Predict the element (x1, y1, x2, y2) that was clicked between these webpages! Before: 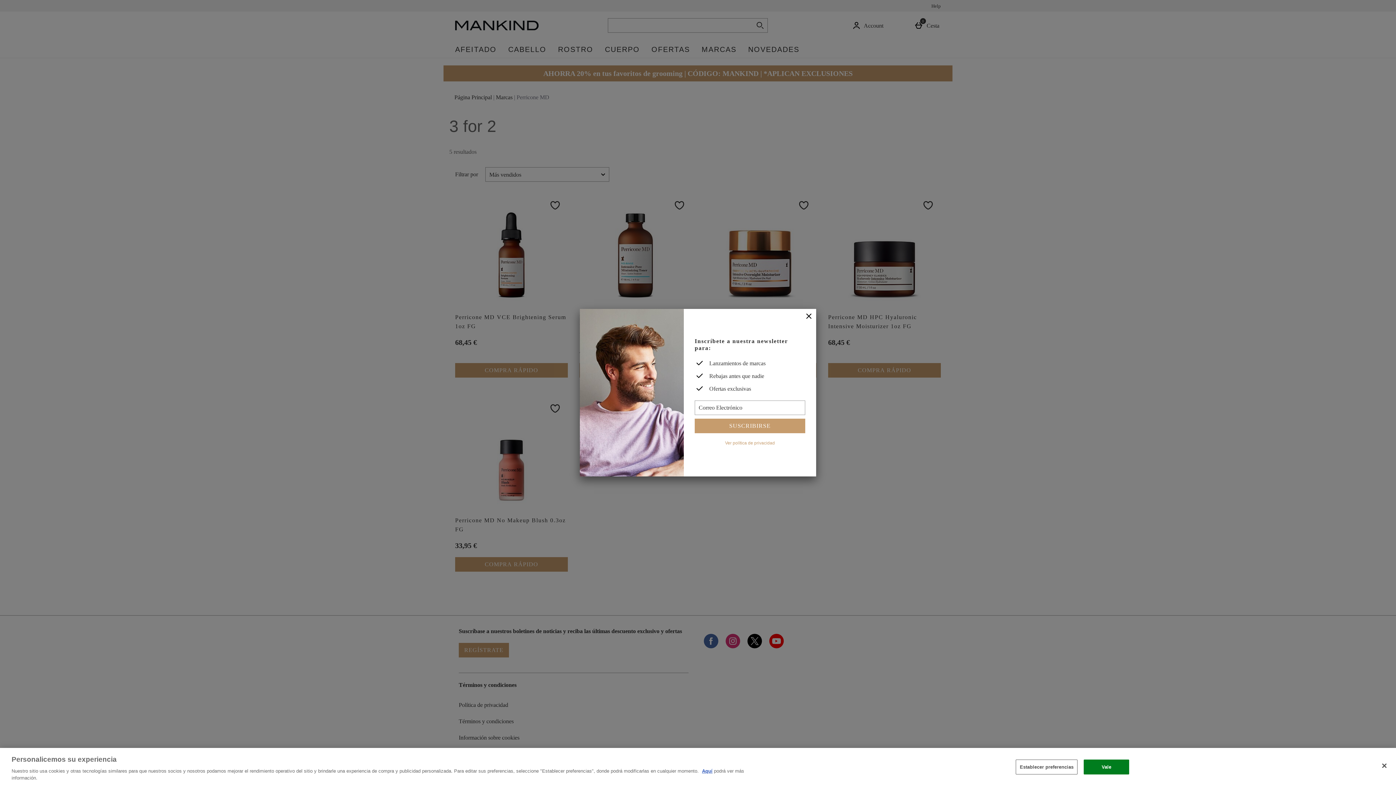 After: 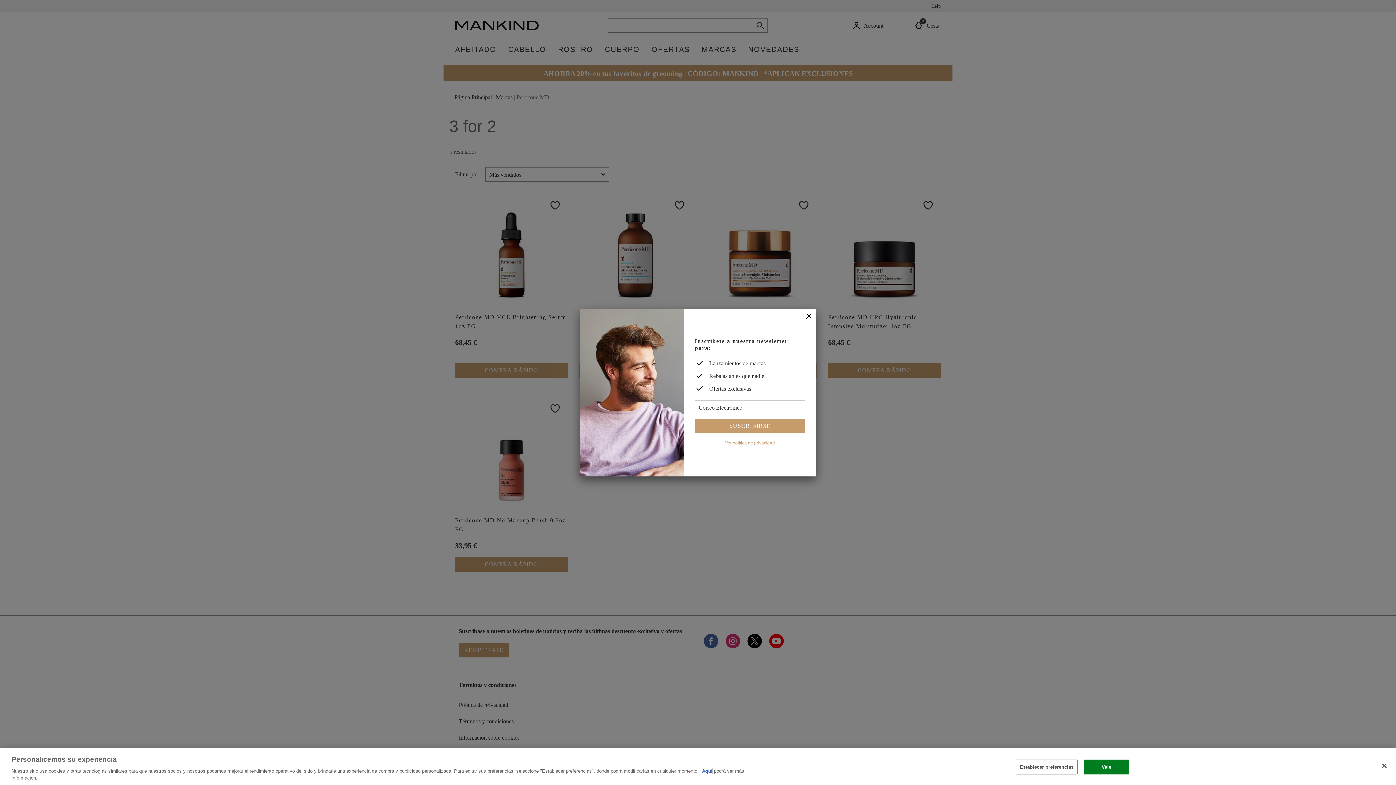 Action: label: Aquí bbox: (702, 768, 712, 774)